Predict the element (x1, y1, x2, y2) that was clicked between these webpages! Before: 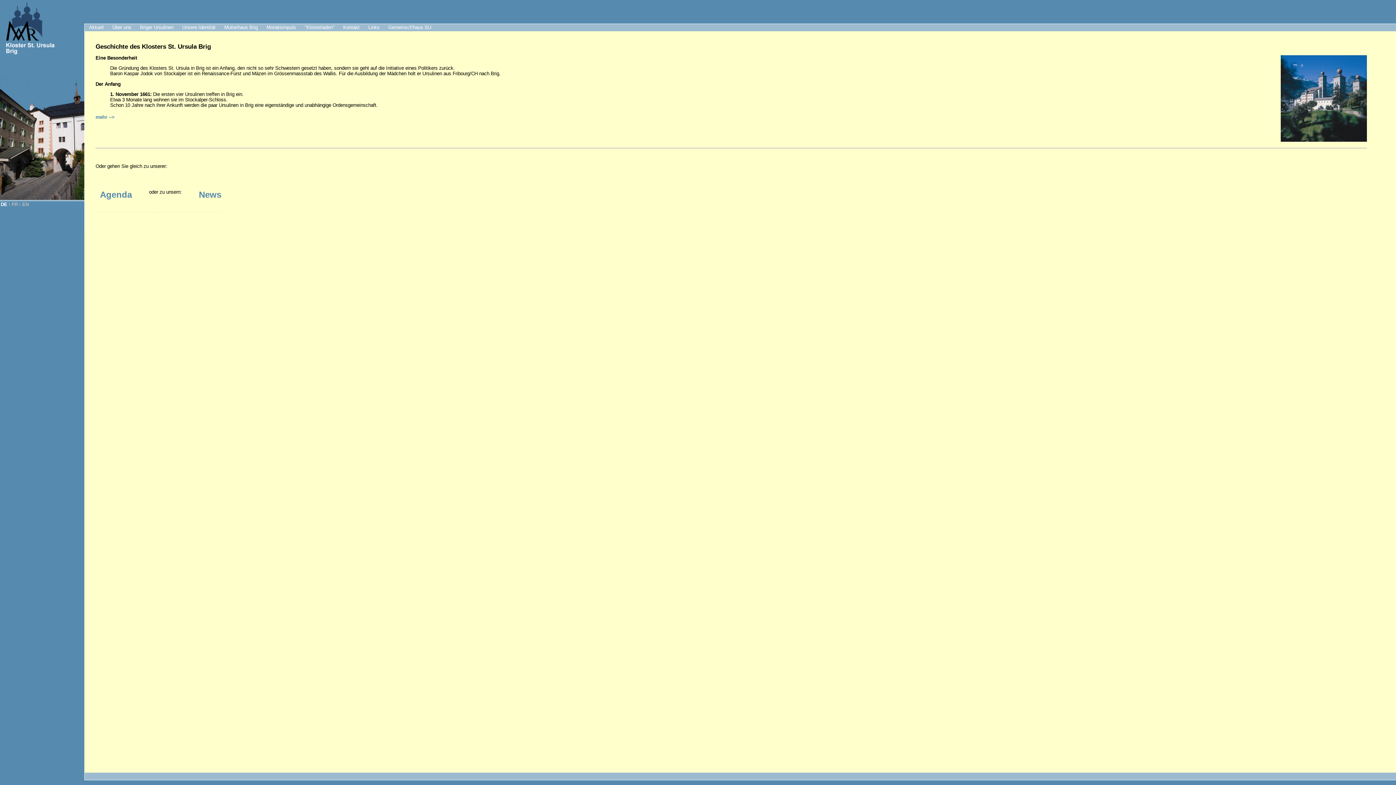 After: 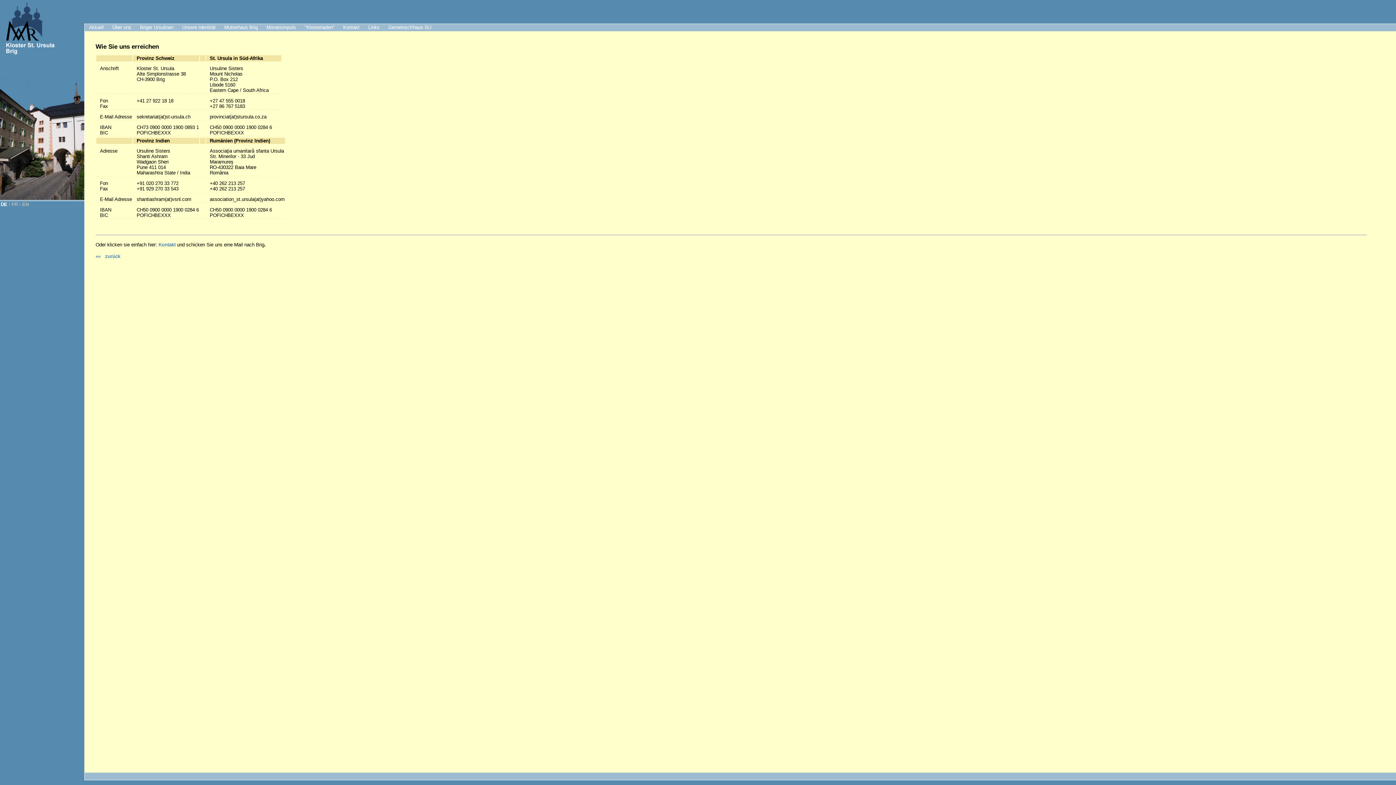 Action: bbox: (338, 24, 364, 31) label: Kontakt